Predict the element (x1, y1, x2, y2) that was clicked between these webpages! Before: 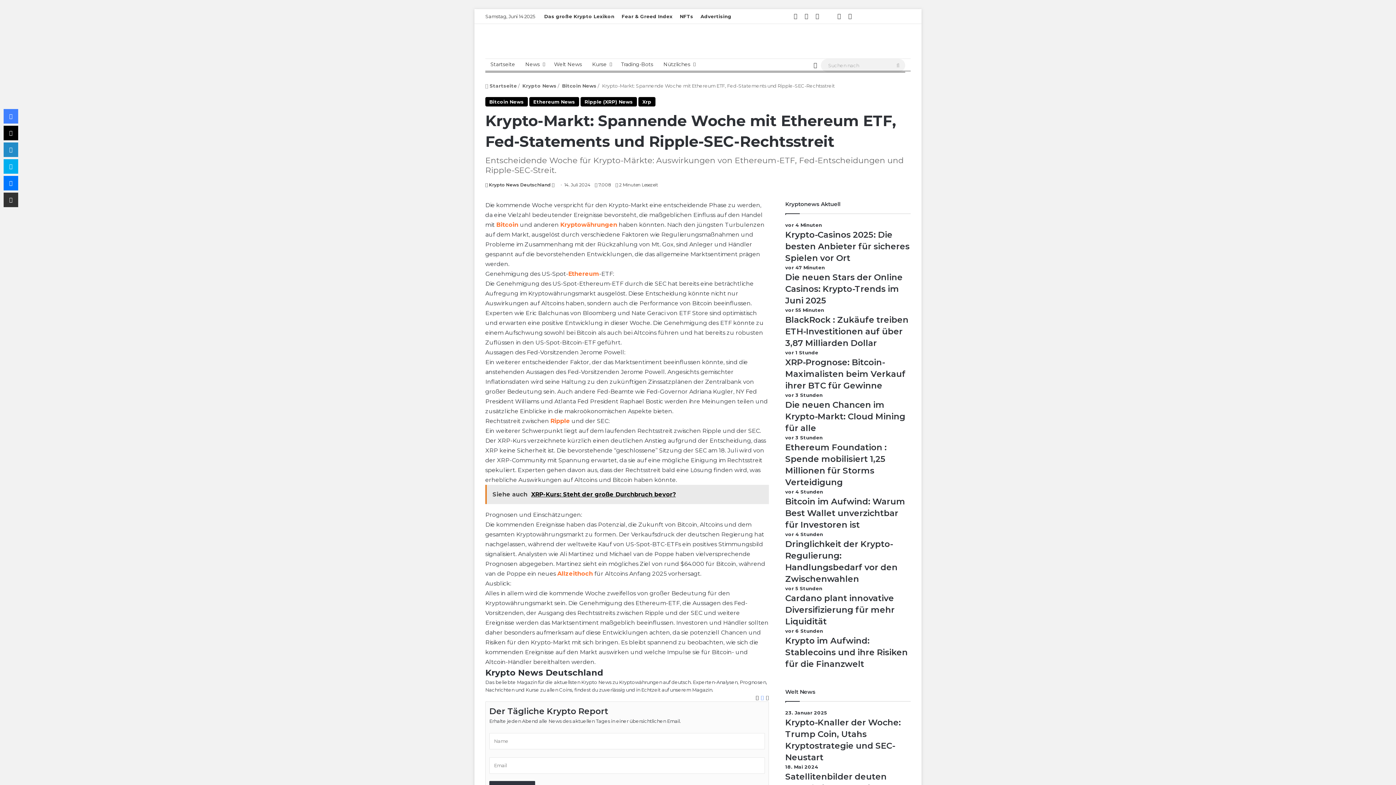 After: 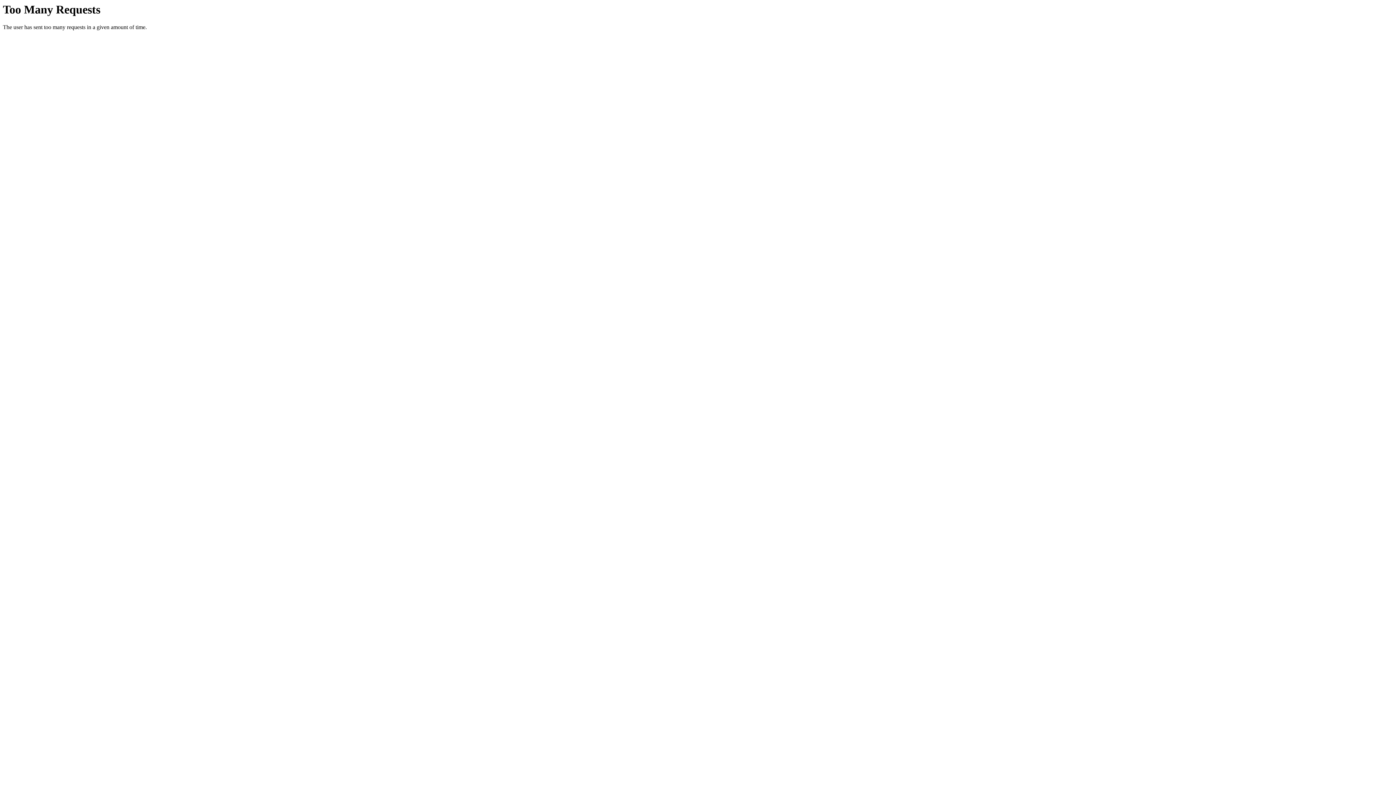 Action: label: Kurse bbox: (587, 58, 616, 69)